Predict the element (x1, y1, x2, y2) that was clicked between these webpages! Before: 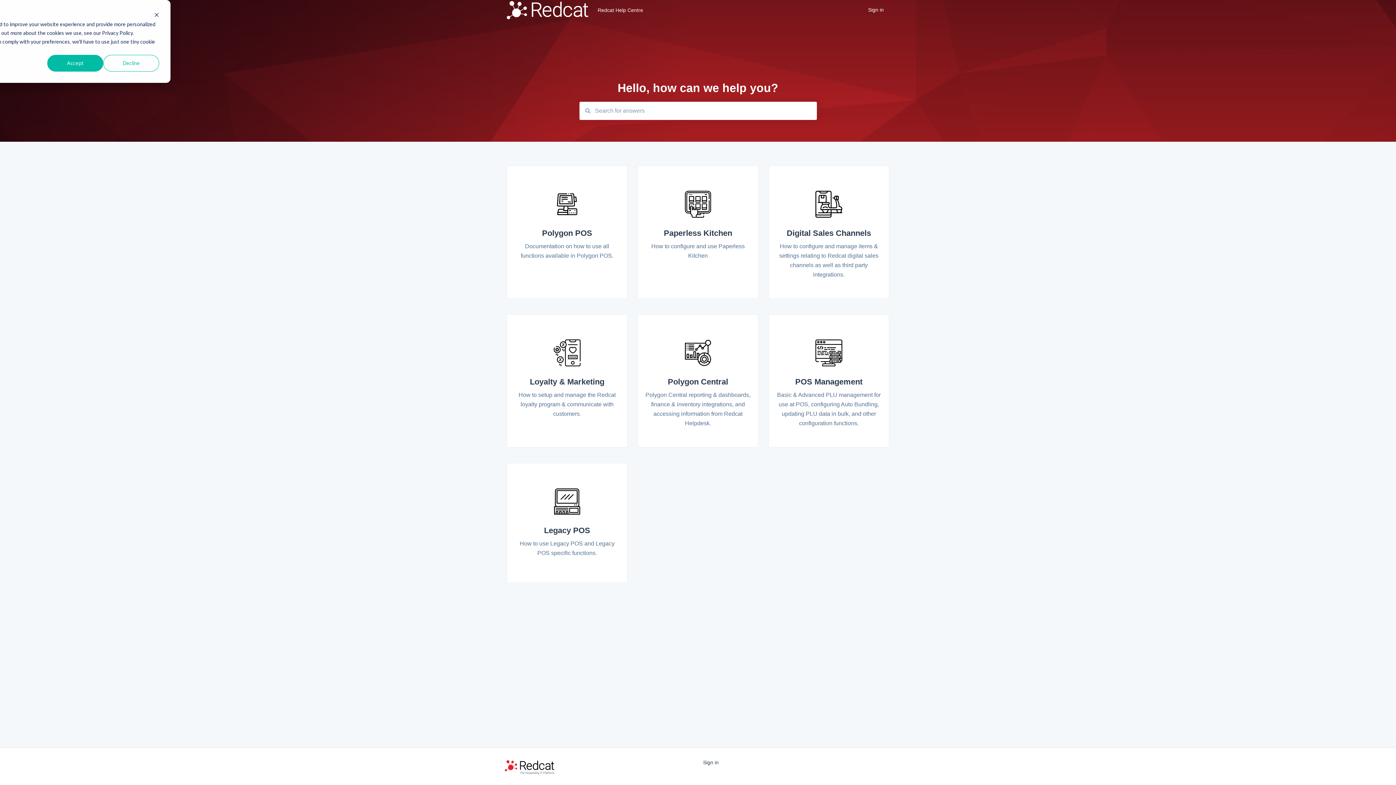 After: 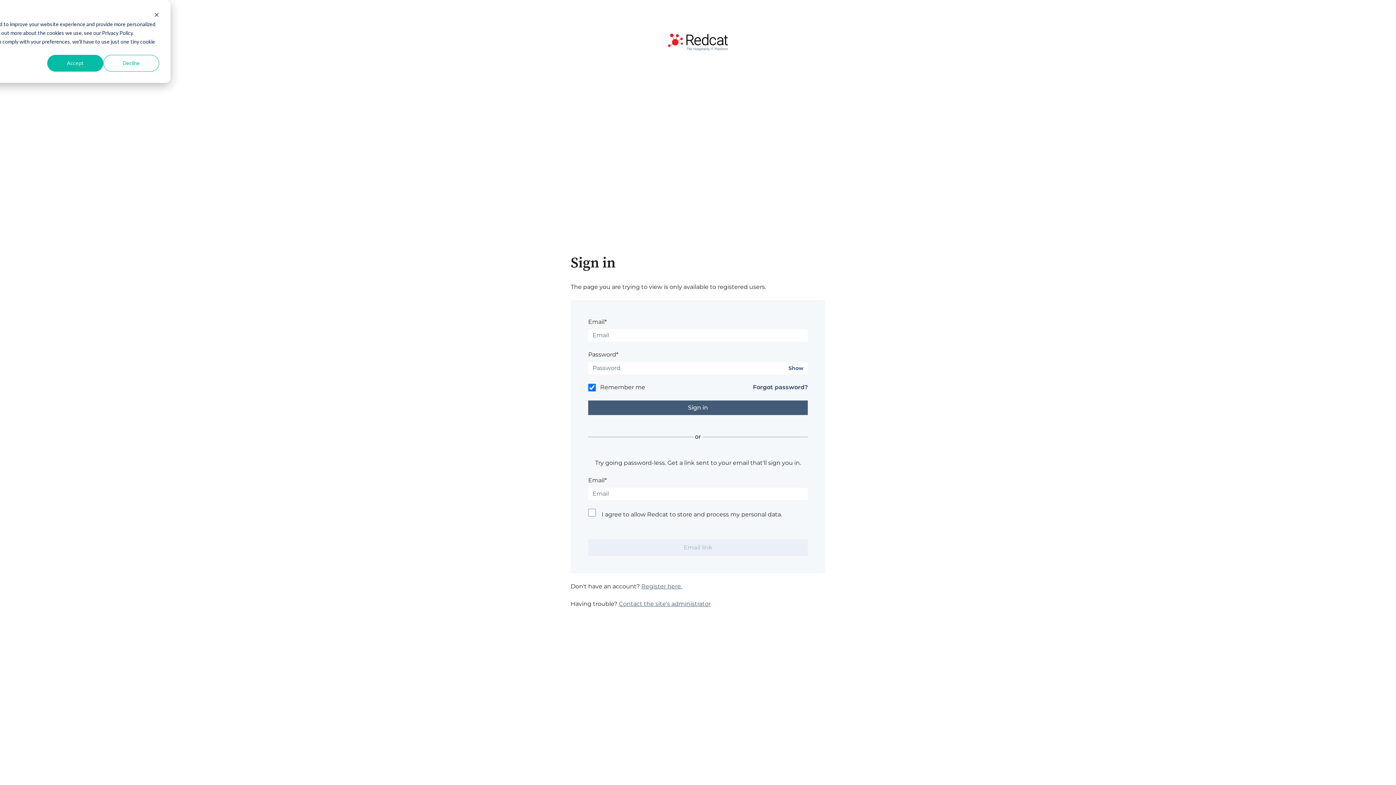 Action: label: Sign in bbox: (868, -3, 884, 24)